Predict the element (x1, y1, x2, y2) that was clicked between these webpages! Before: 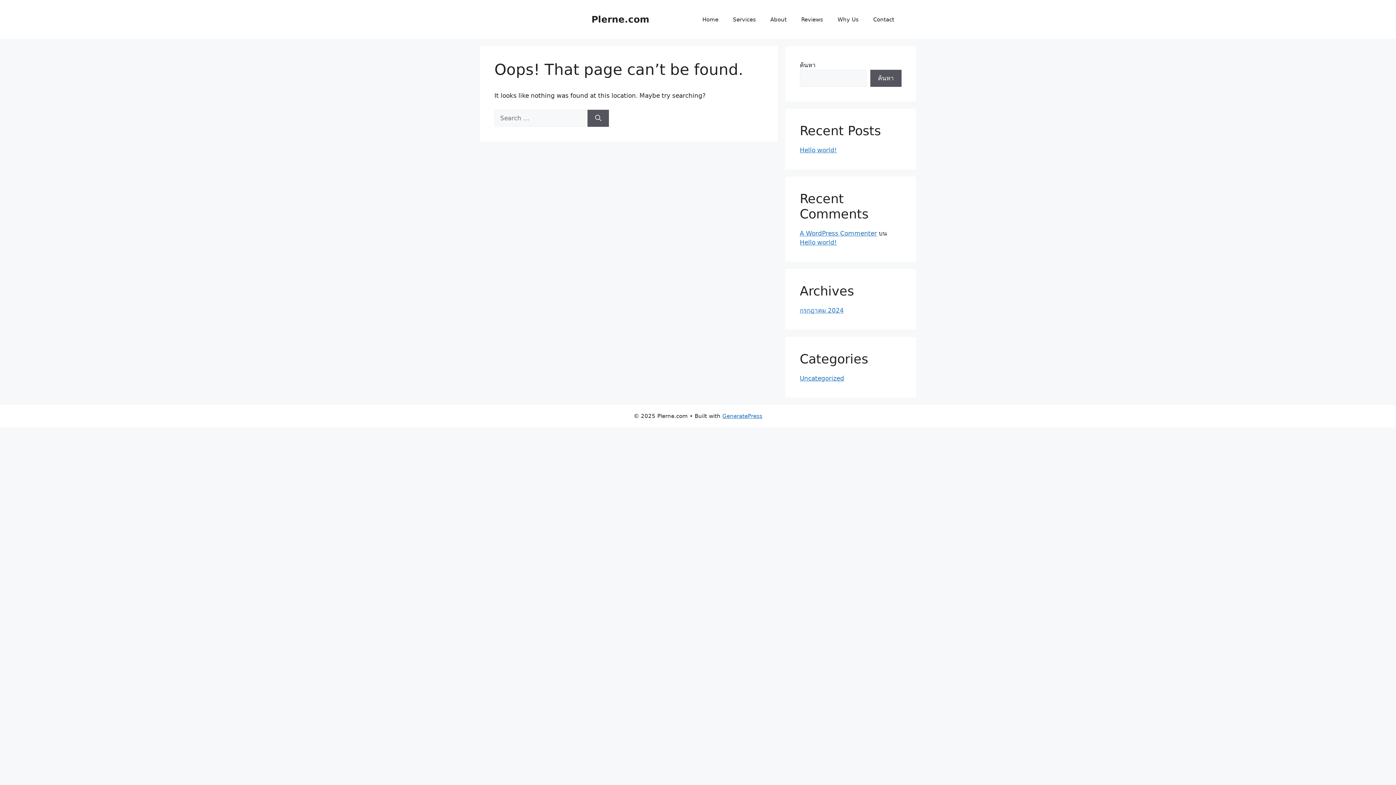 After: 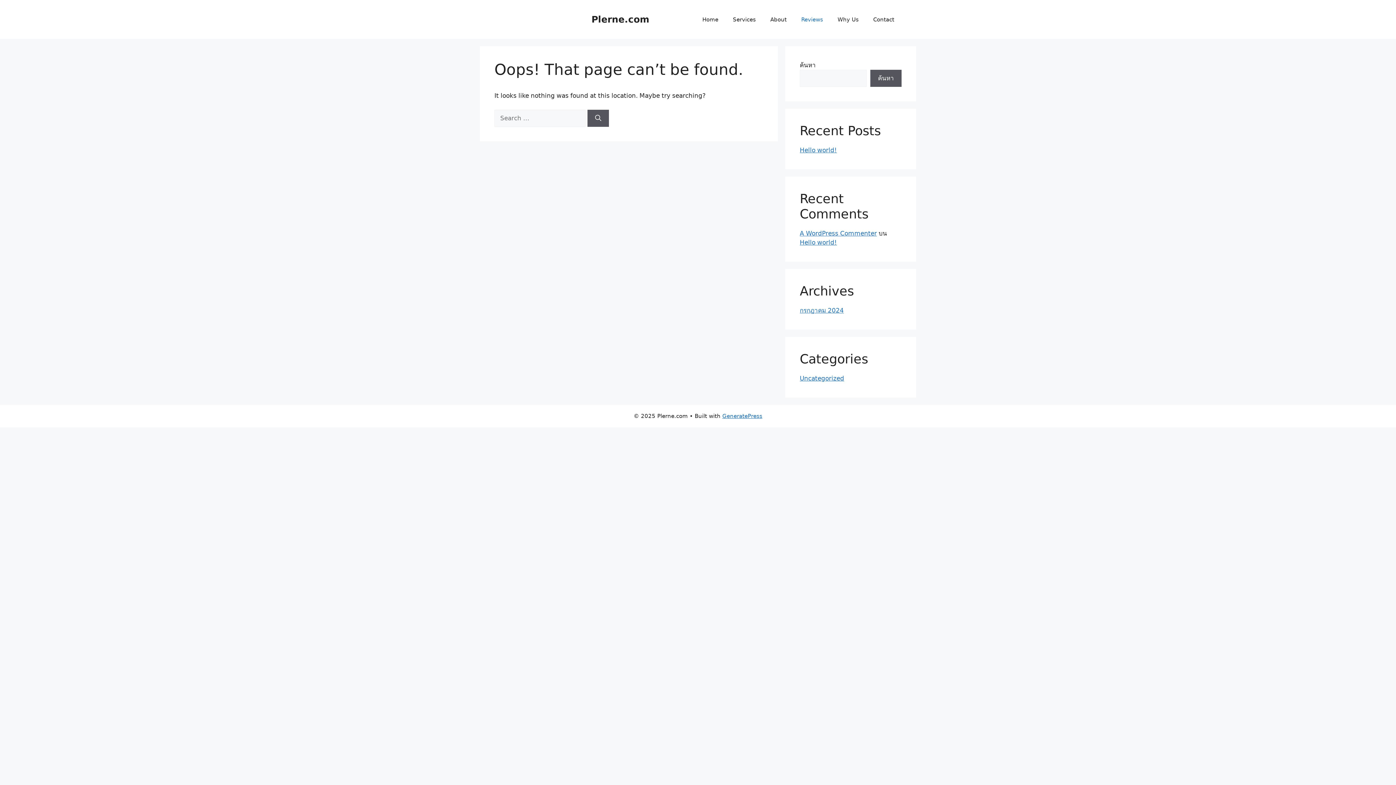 Action: bbox: (794, 8, 830, 30) label: Reviews